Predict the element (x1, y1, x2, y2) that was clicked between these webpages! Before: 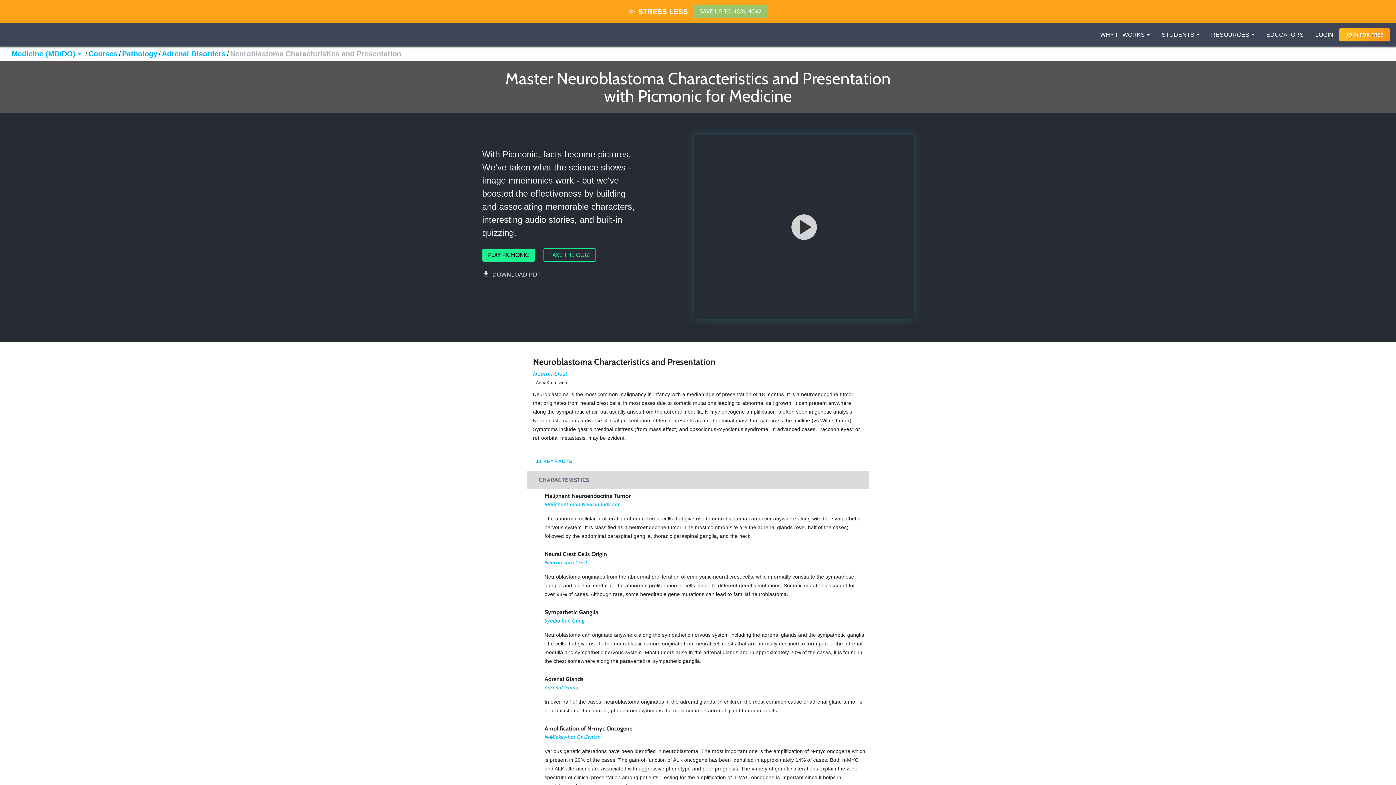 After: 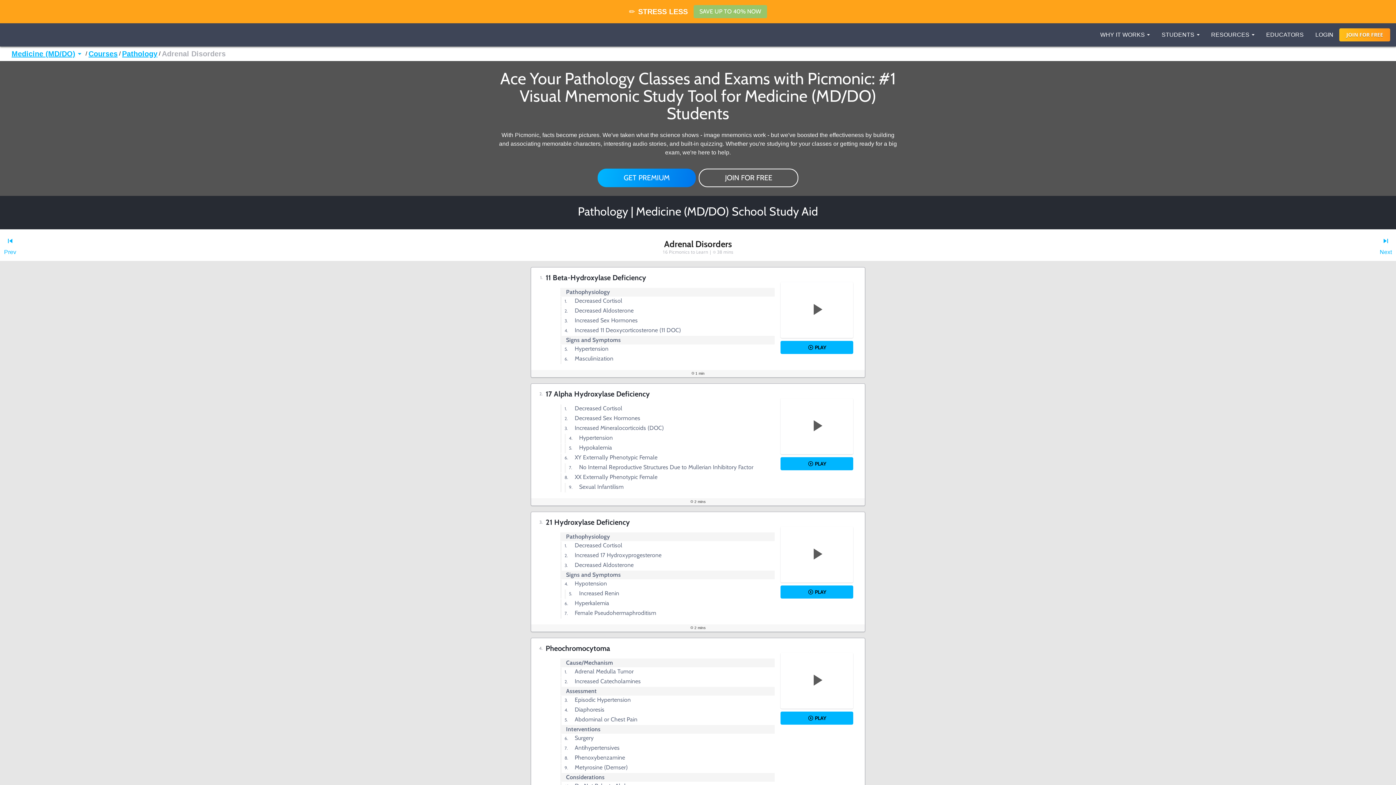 Action: bbox: (161, 49, 225, 58) label: Adrenal Disorders